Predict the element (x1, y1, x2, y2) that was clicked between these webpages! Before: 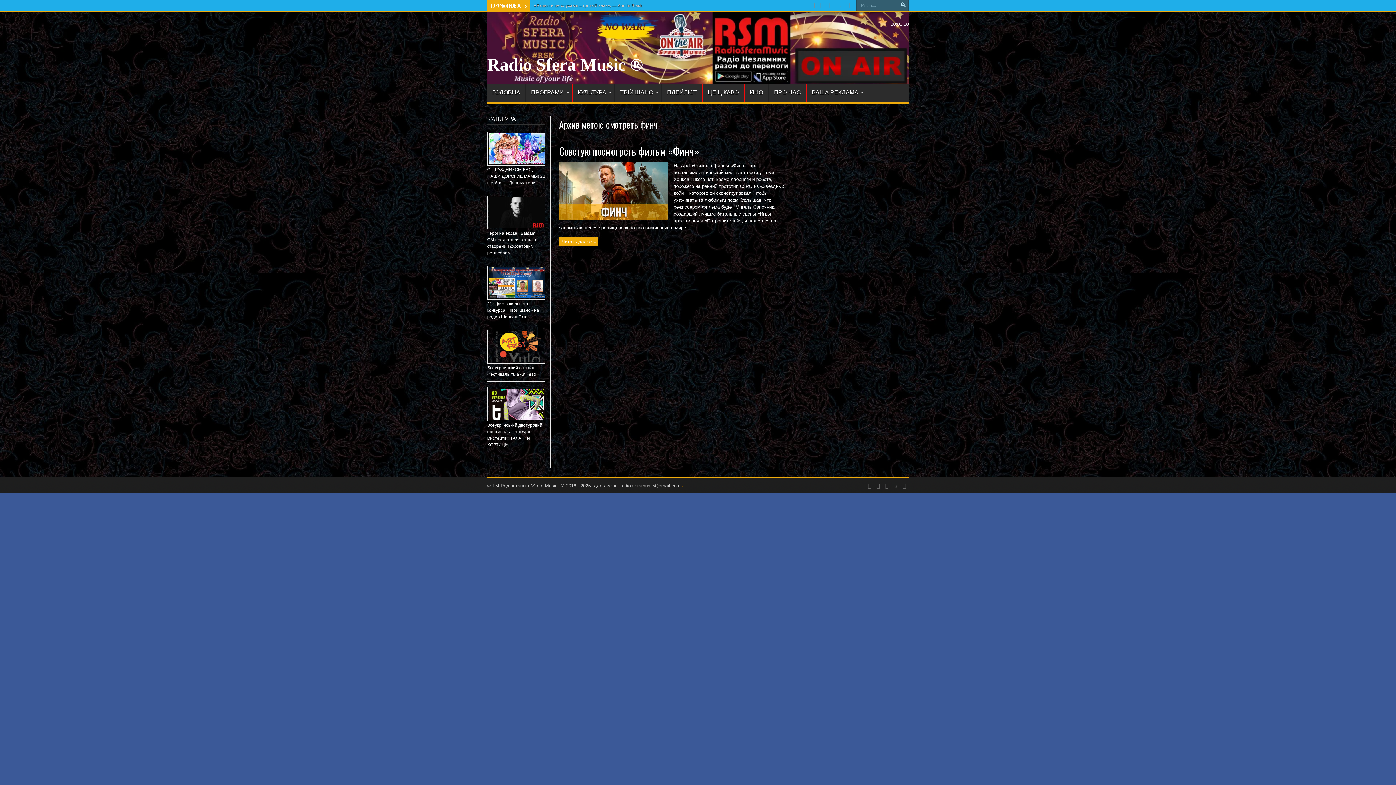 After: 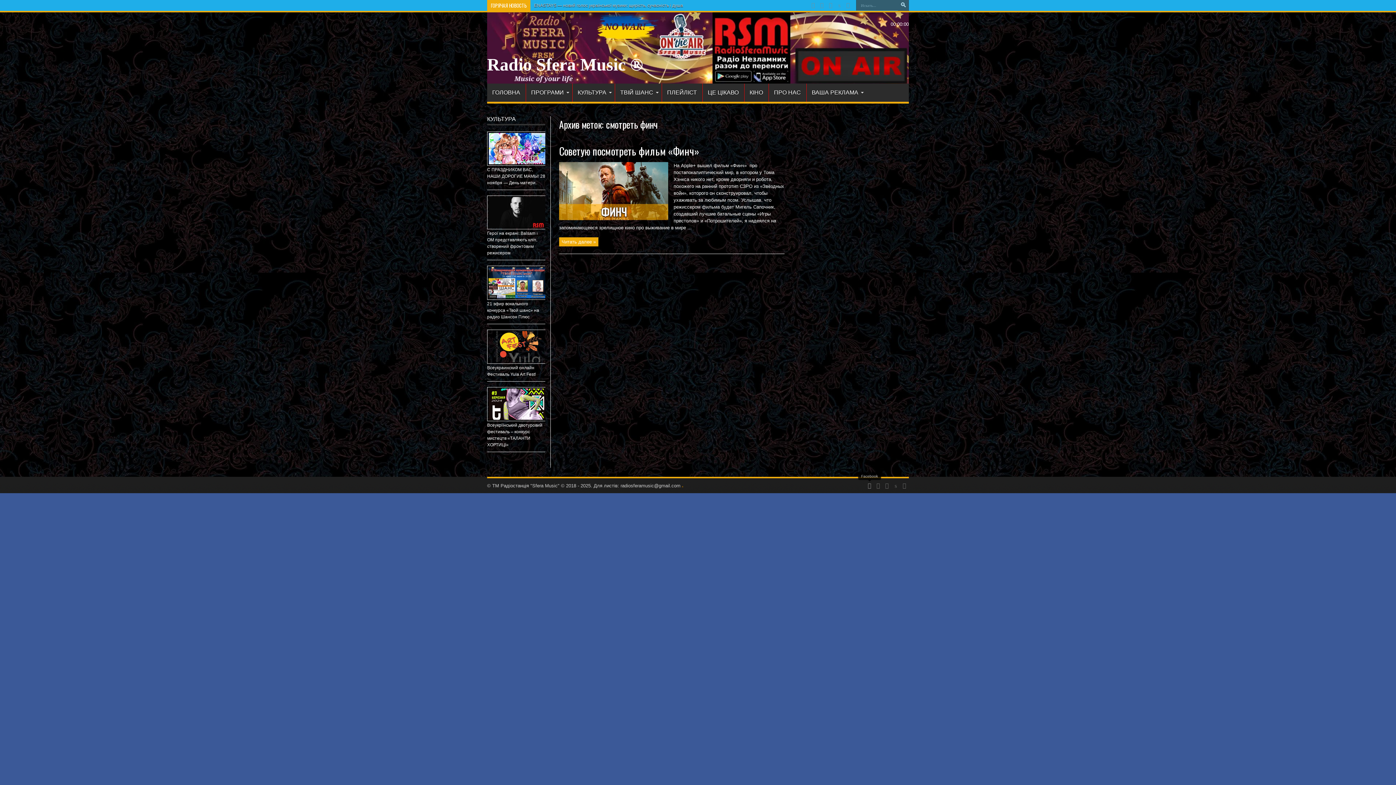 Action: bbox: (866, 481, 873, 490)